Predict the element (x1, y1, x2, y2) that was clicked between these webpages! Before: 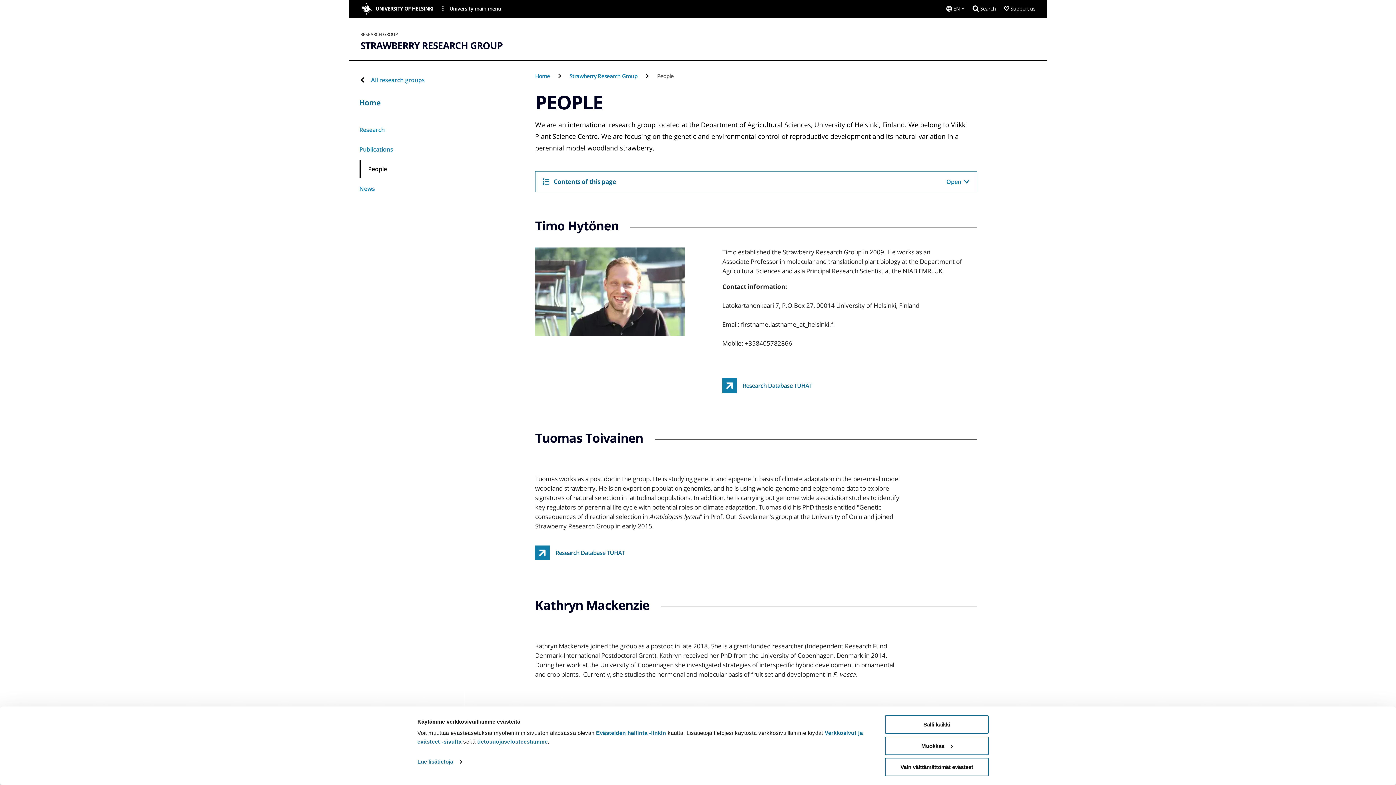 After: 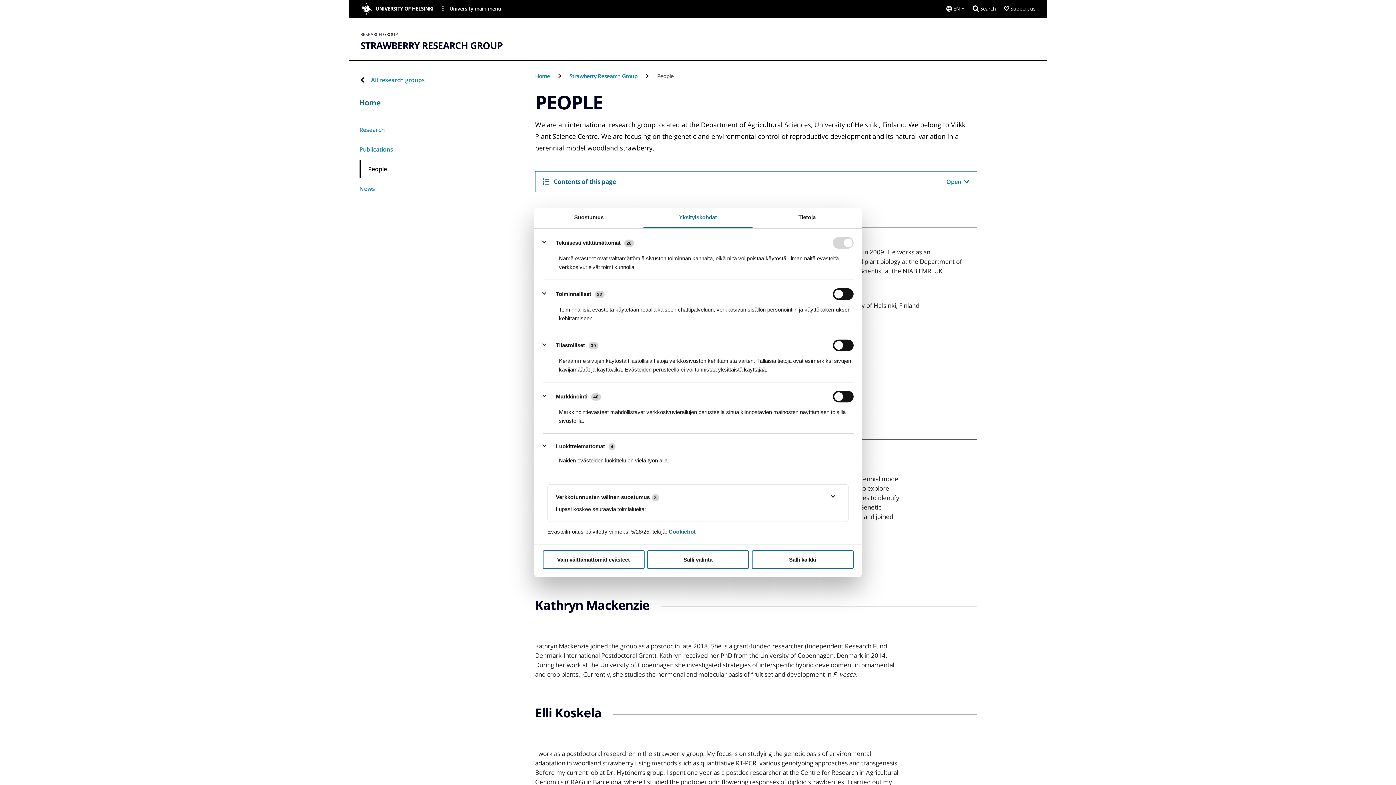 Action: bbox: (885, 736, 989, 755) label: Muokkaa